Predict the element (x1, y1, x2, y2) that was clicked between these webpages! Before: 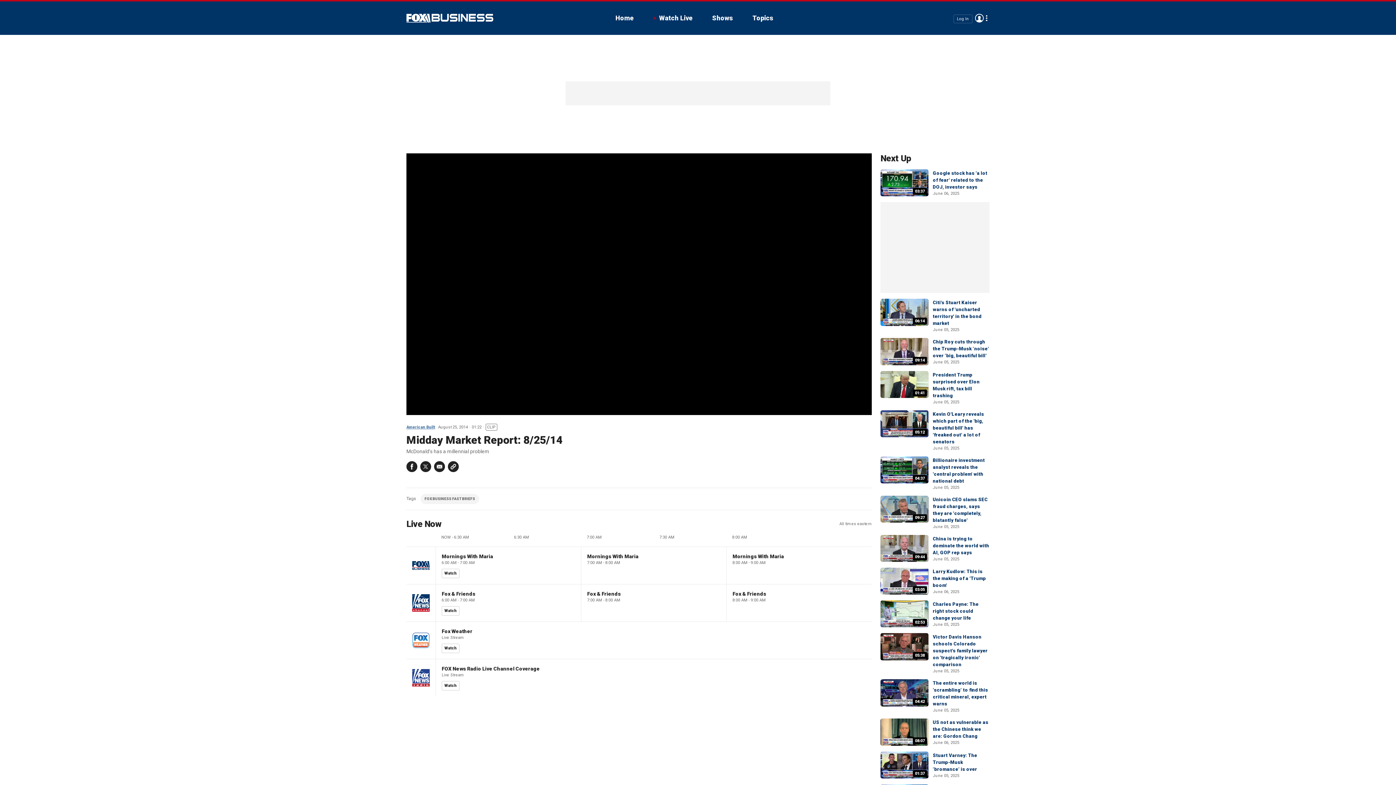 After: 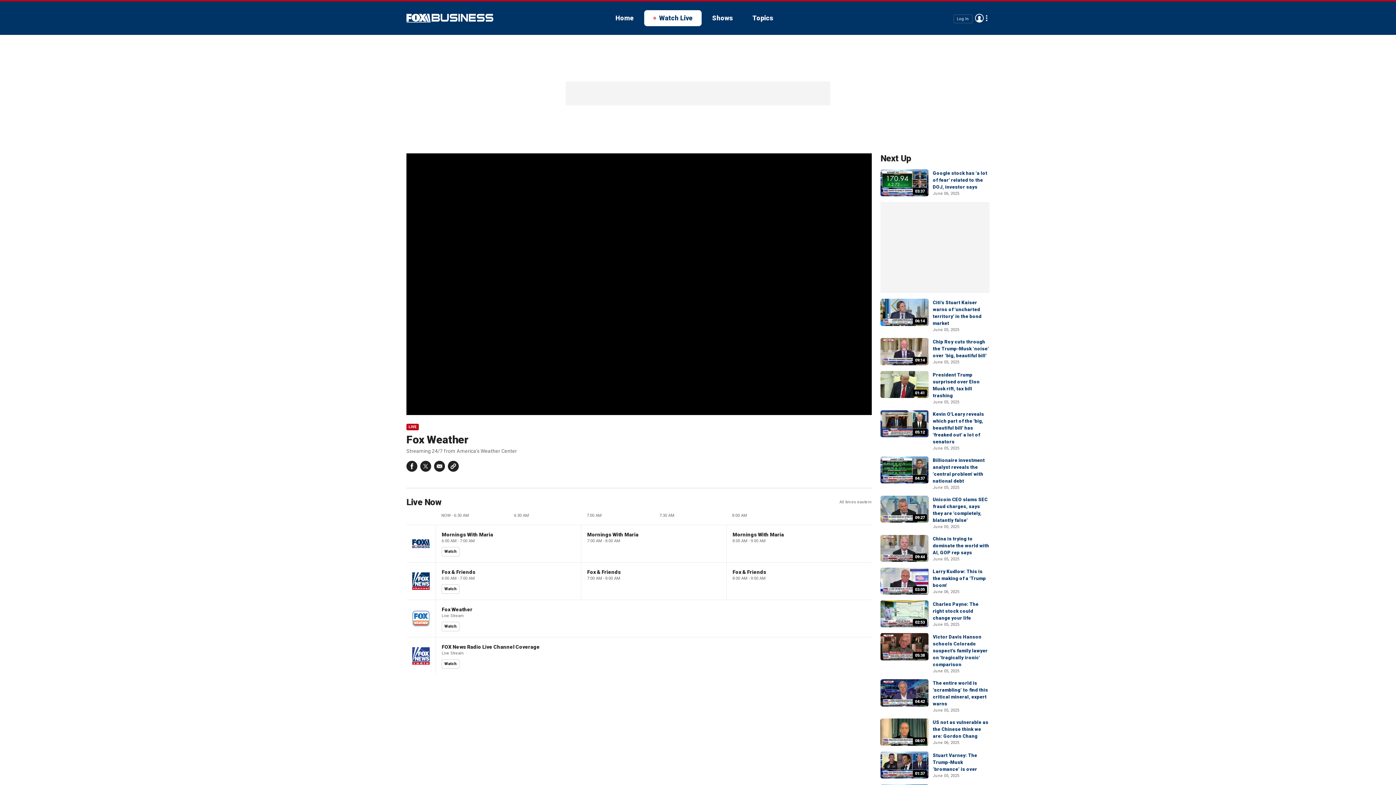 Action: label: Watch bbox: (441, 644, 459, 653)